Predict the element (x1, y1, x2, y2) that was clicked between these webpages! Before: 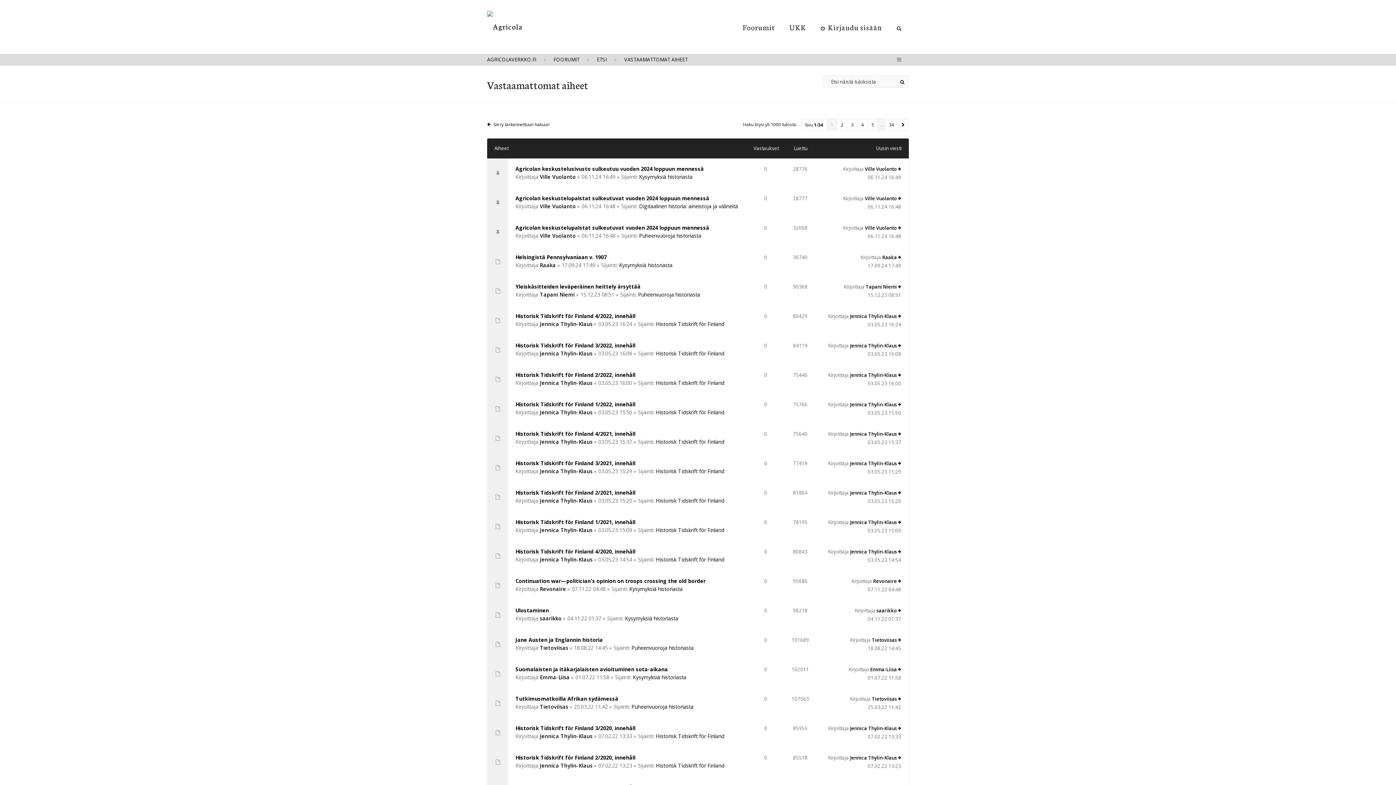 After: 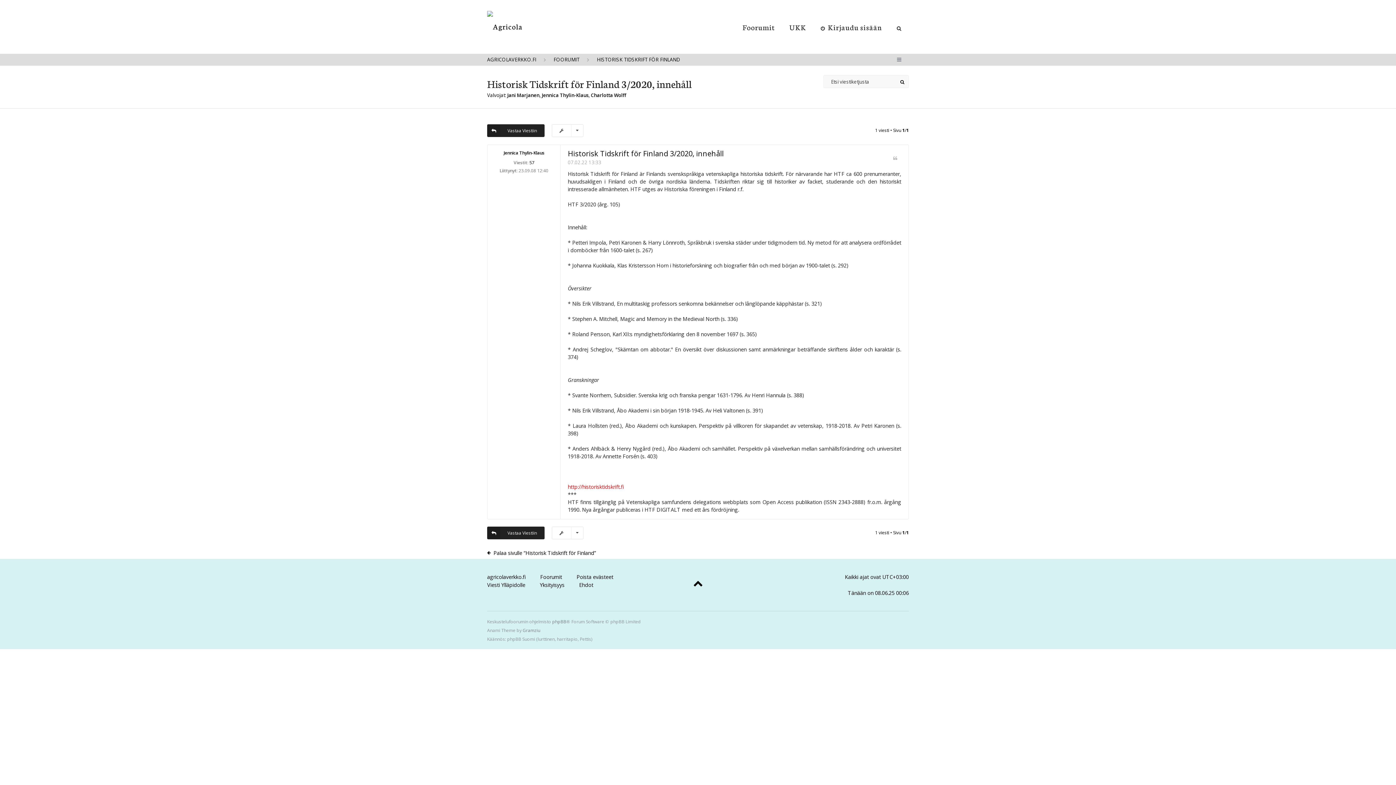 Action: bbox: (898, 726, 901, 731)